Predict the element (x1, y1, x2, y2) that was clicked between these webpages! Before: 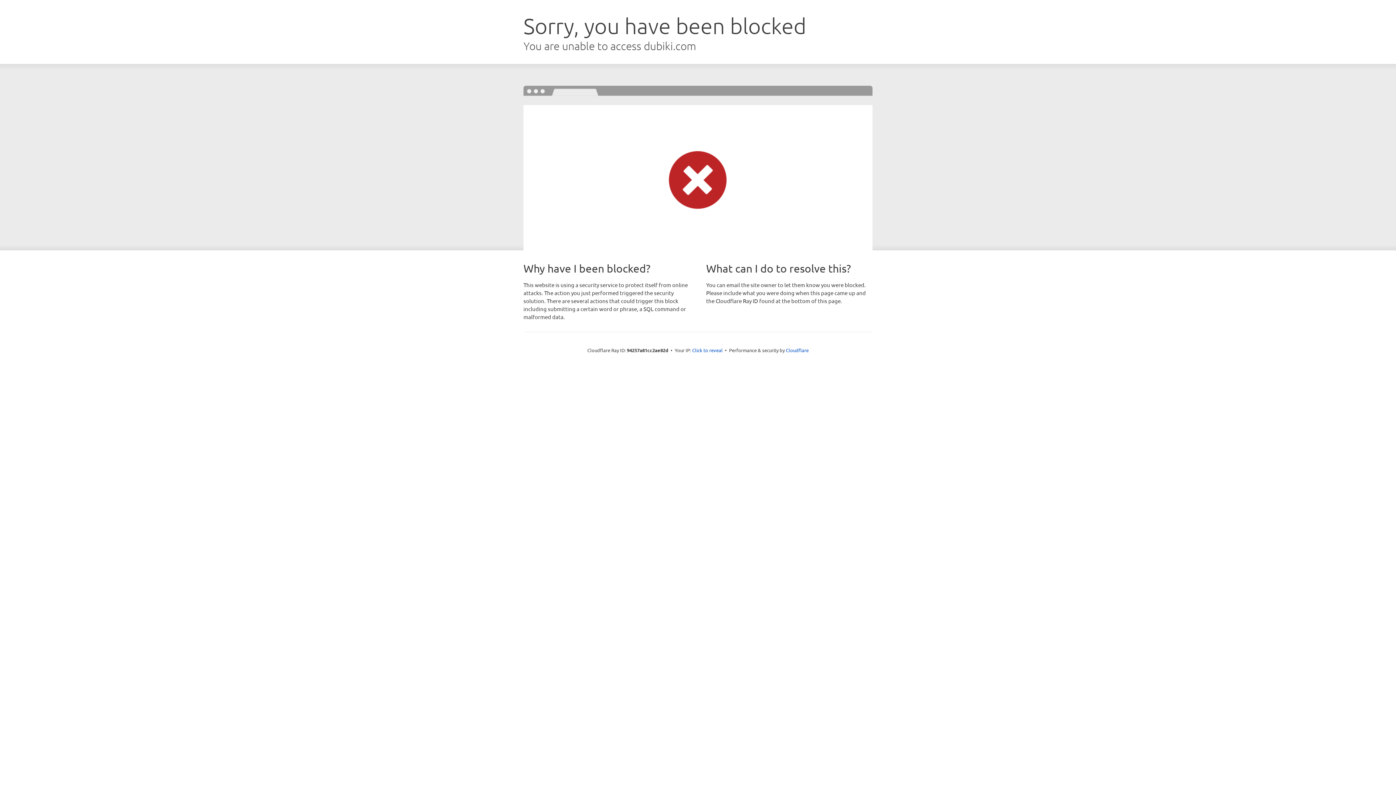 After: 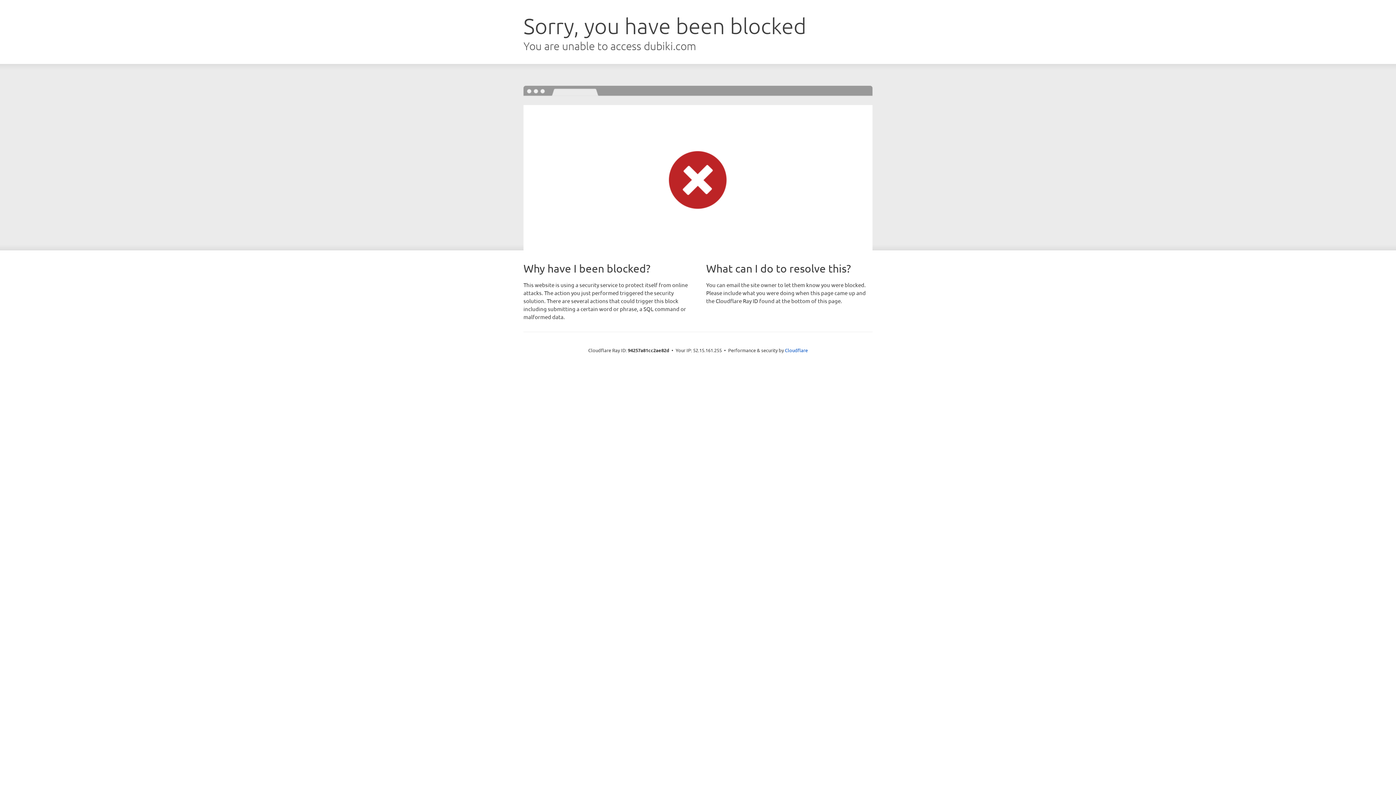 Action: bbox: (692, 346, 722, 353) label: Click to reveal